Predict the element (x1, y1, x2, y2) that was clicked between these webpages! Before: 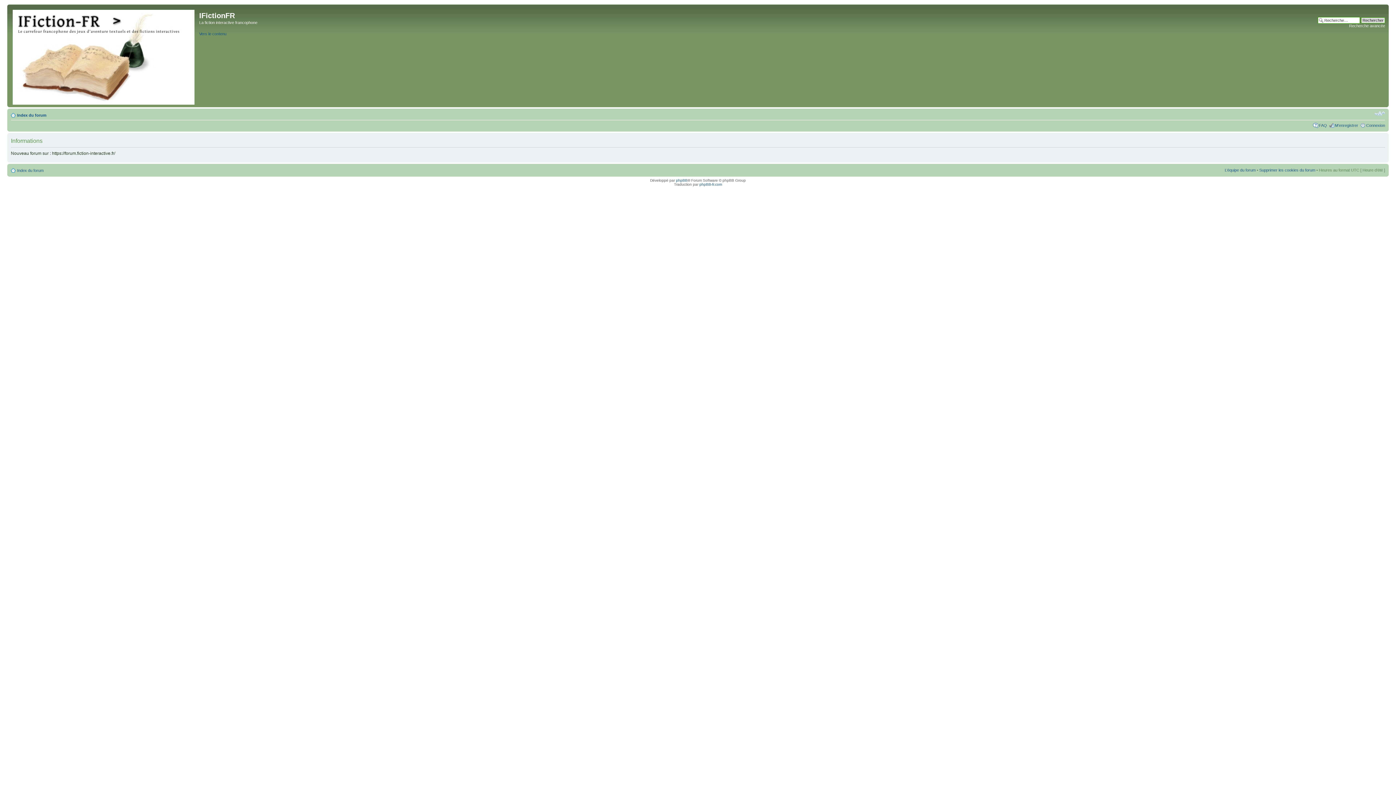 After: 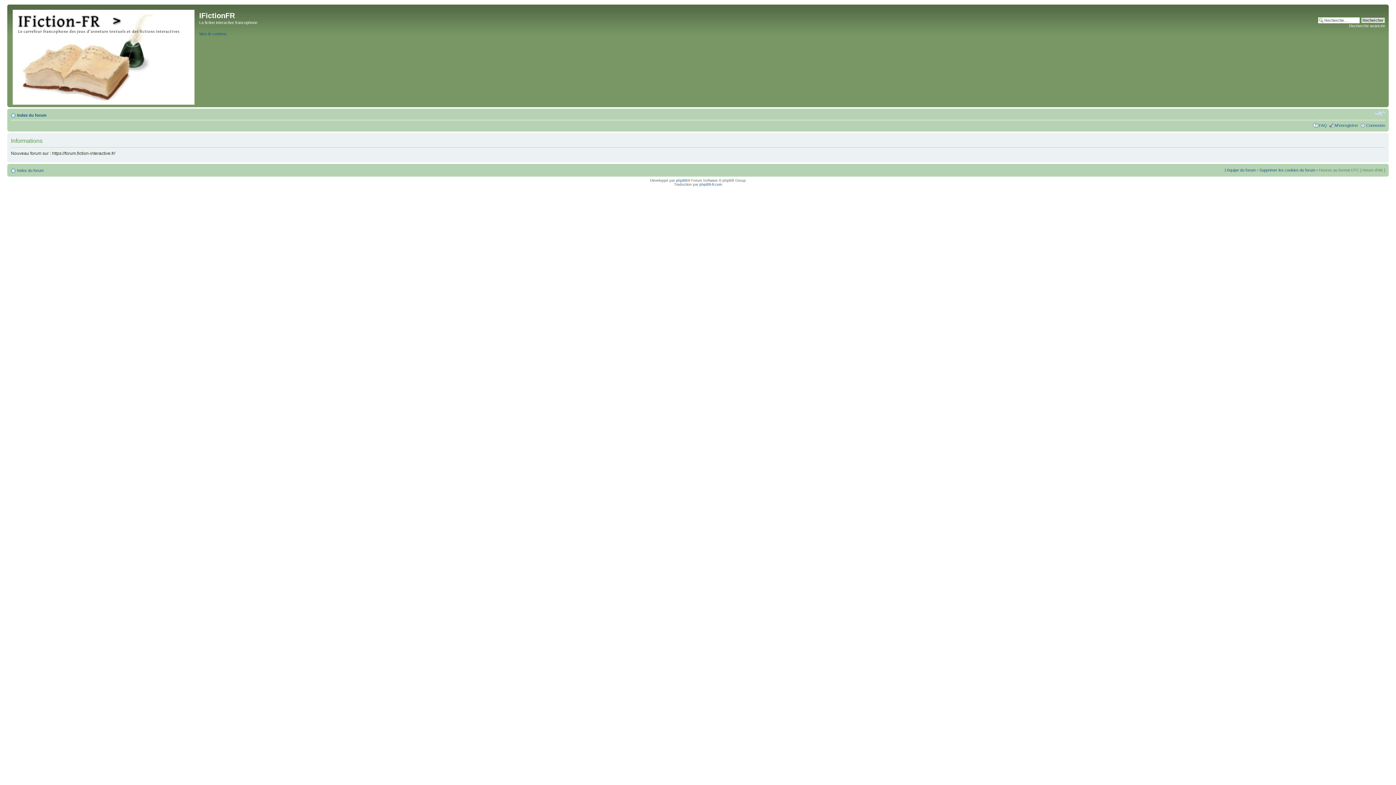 Action: label: FAQ bbox: (1319, 123, 1327, 127)